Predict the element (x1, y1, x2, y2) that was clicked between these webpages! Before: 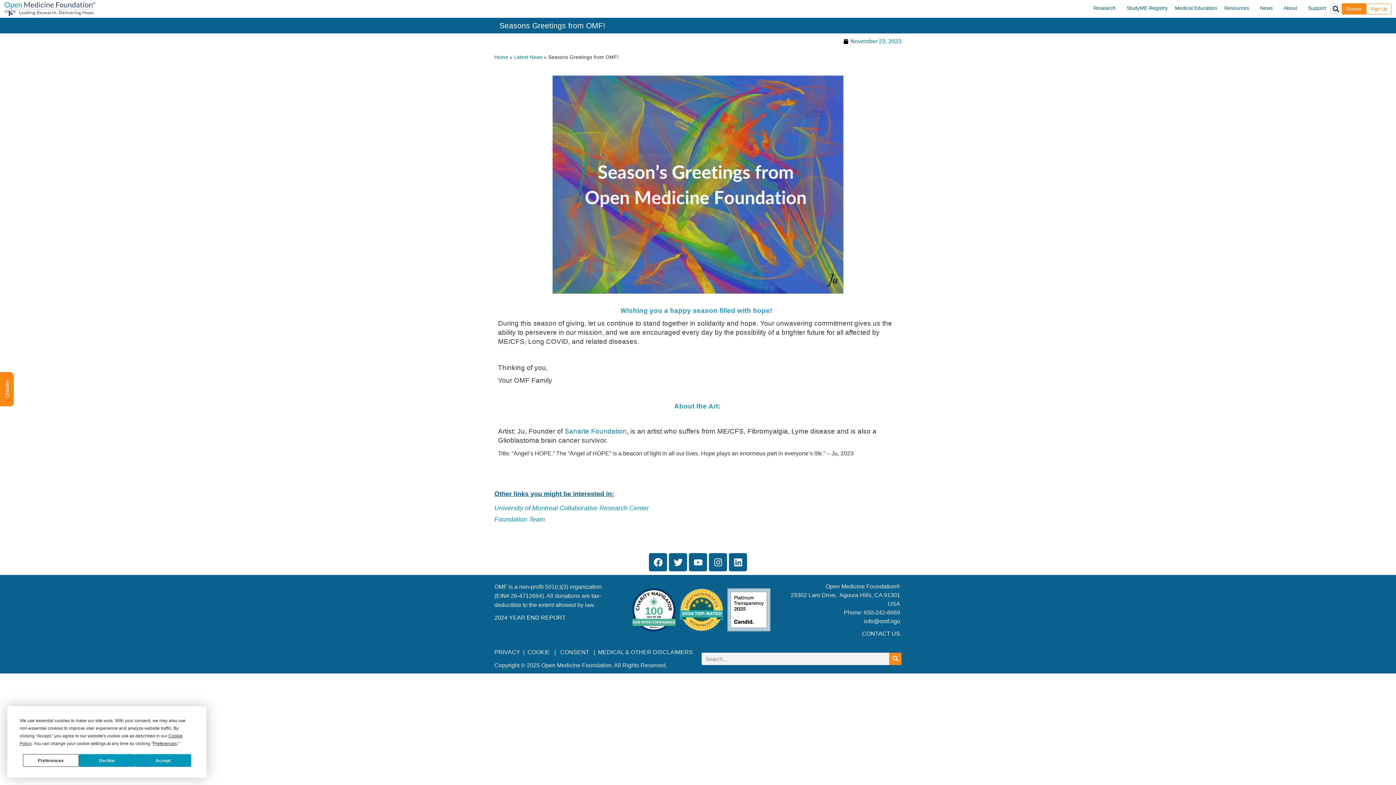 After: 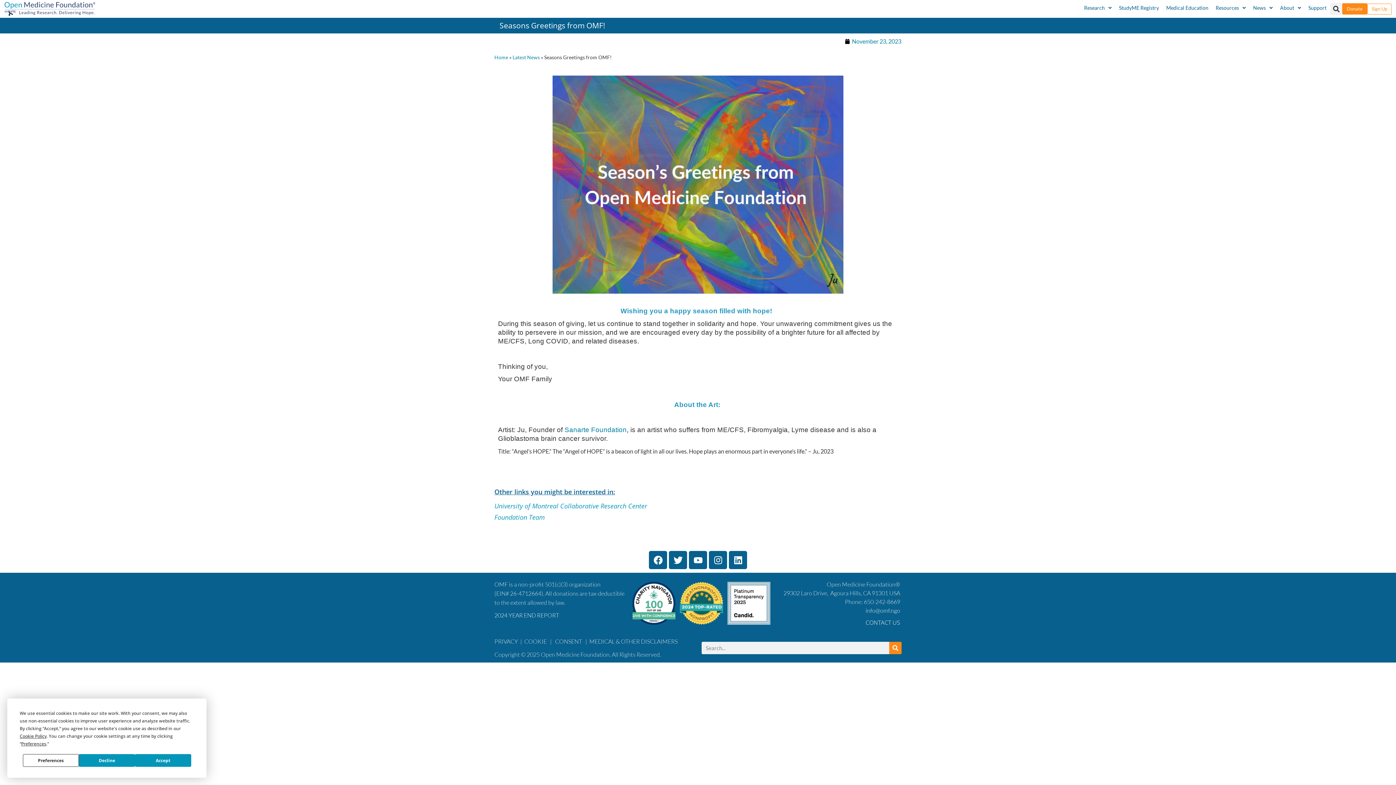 Action: label: 2024 YEAR END REPORT bbox: (494, 614, 565, 621)